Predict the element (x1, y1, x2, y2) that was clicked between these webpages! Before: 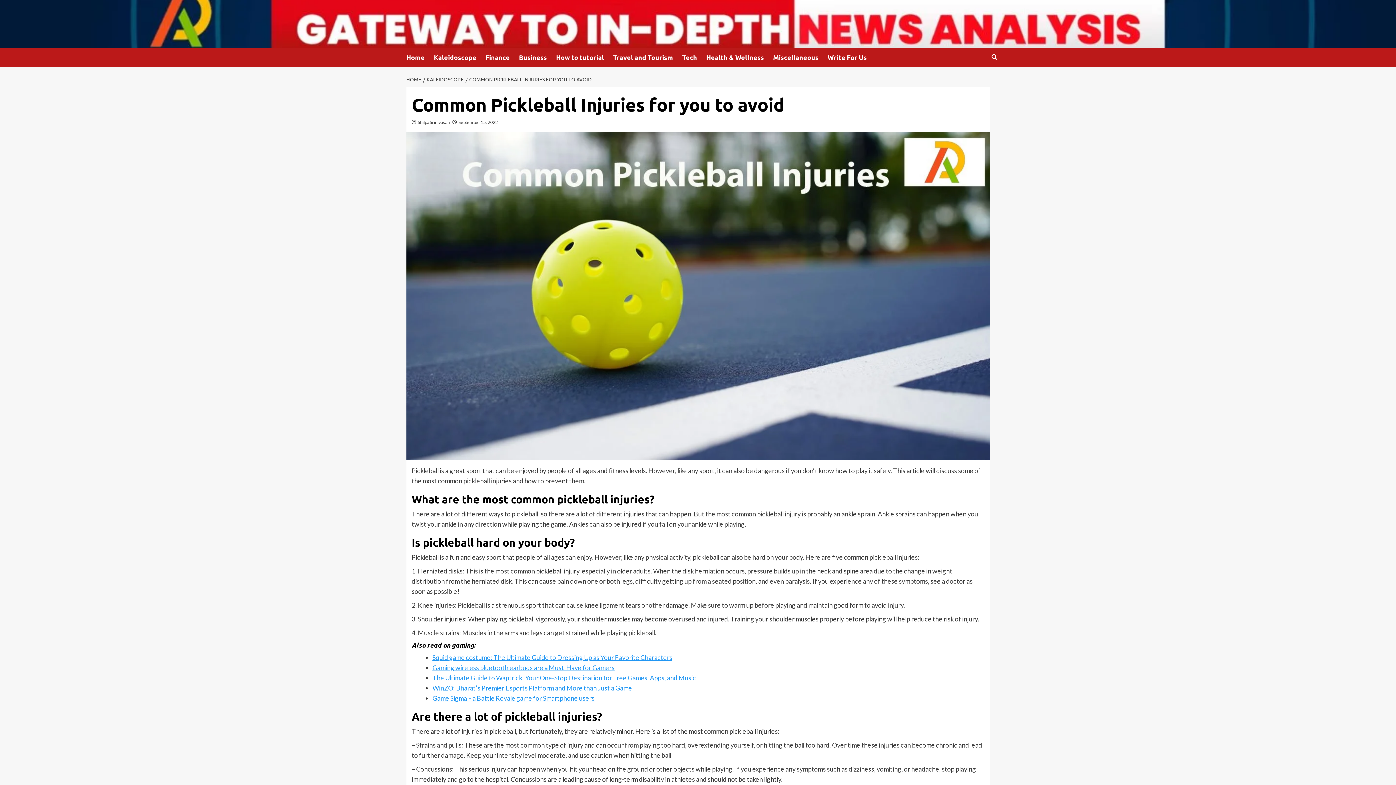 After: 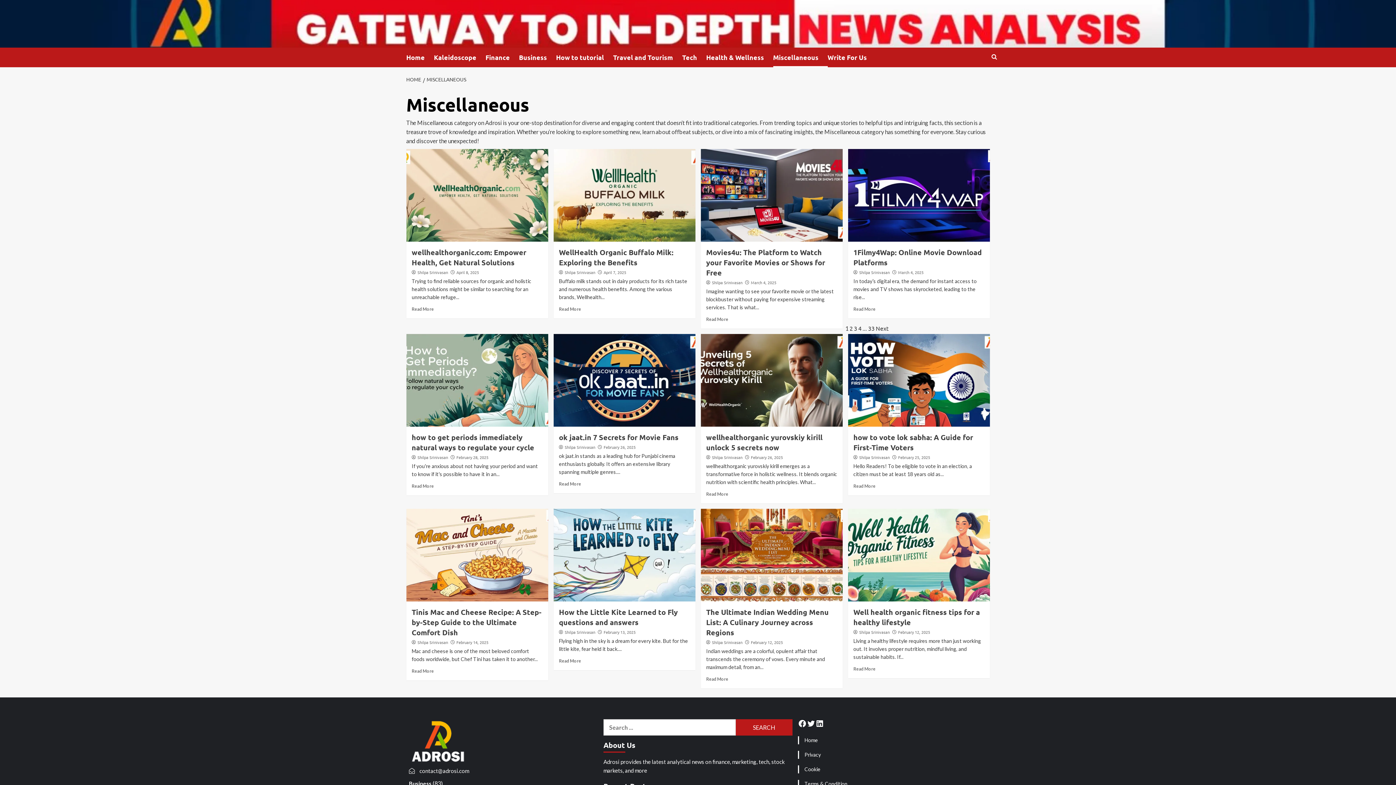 Action: bbox: (773, 47, 827, 67) label: Miscellaneous